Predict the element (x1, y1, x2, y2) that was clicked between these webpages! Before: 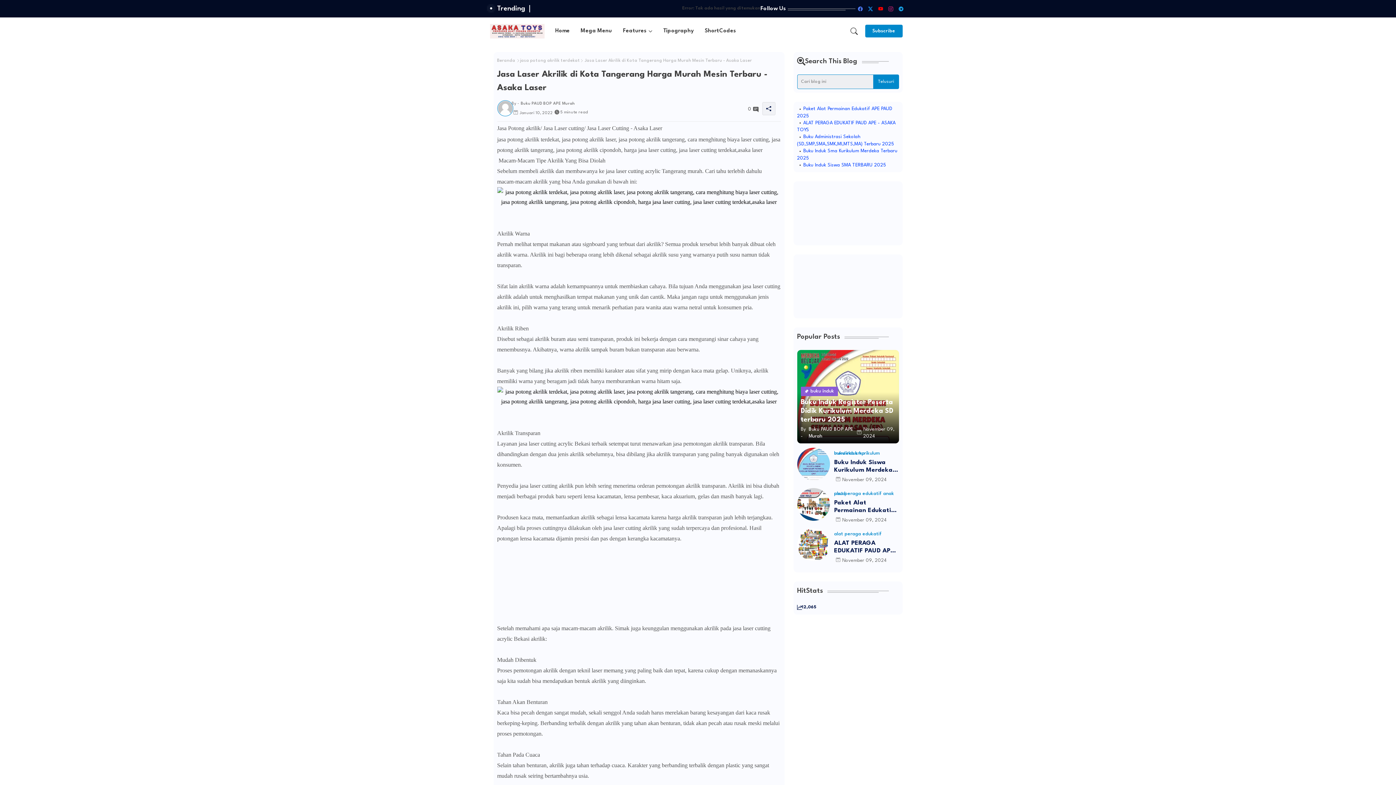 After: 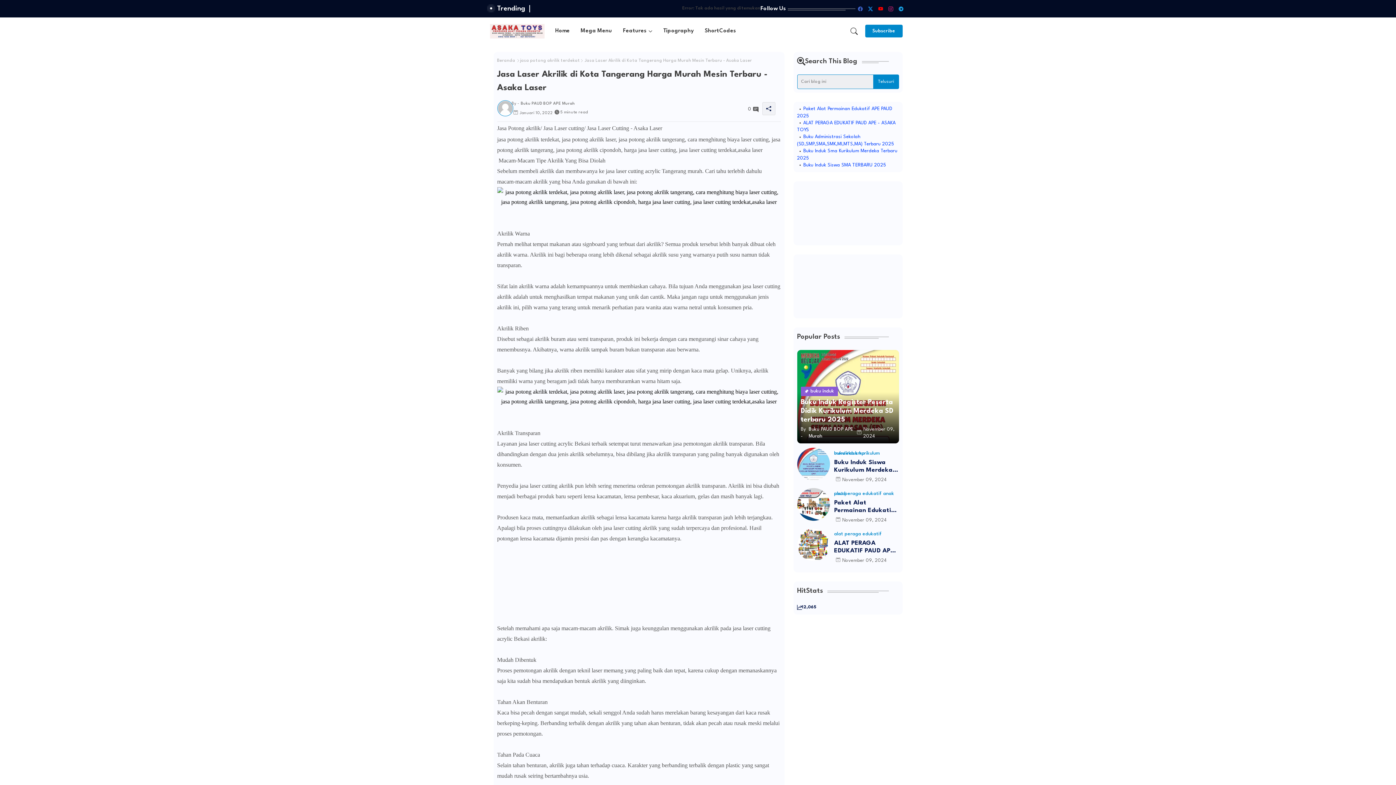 Action: bbox: (855, 3, 865, 13) label: facebook